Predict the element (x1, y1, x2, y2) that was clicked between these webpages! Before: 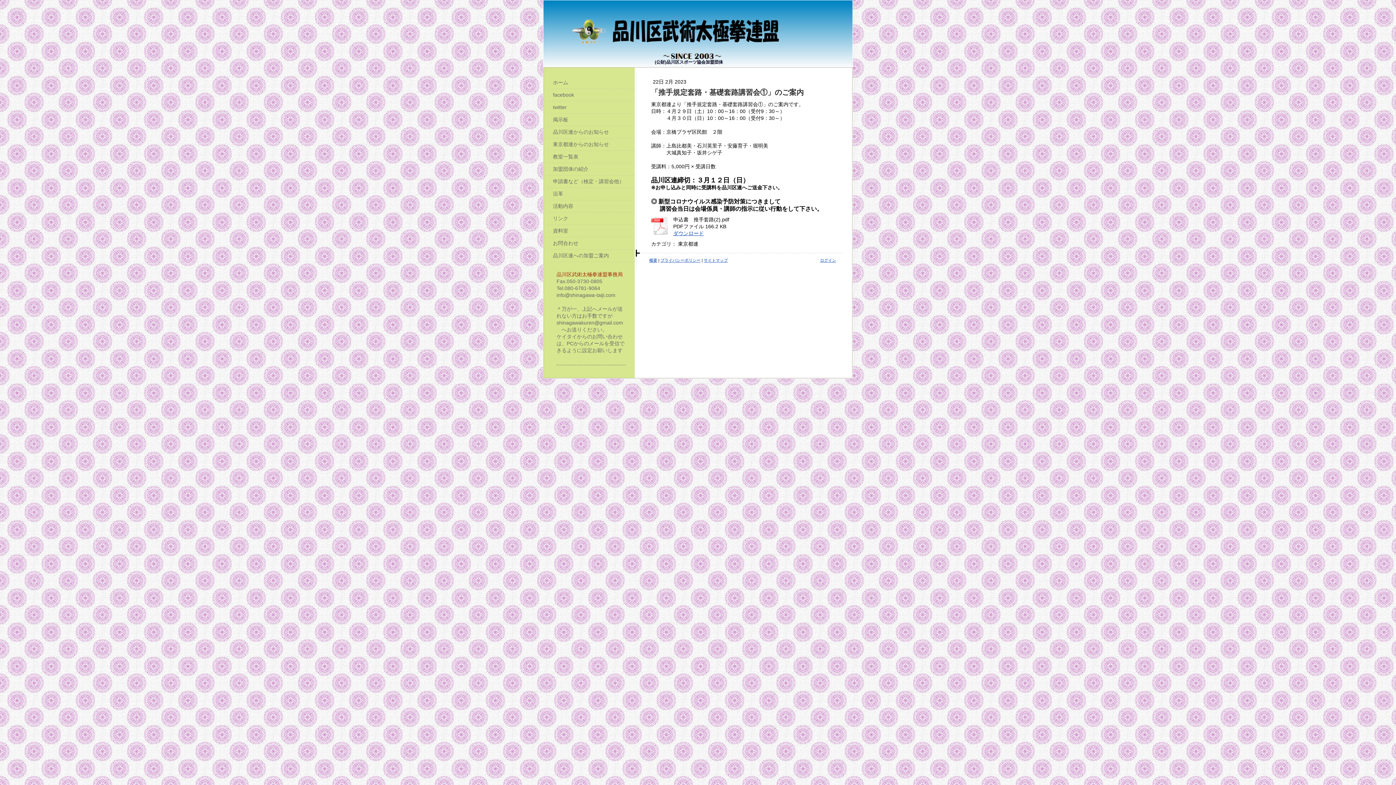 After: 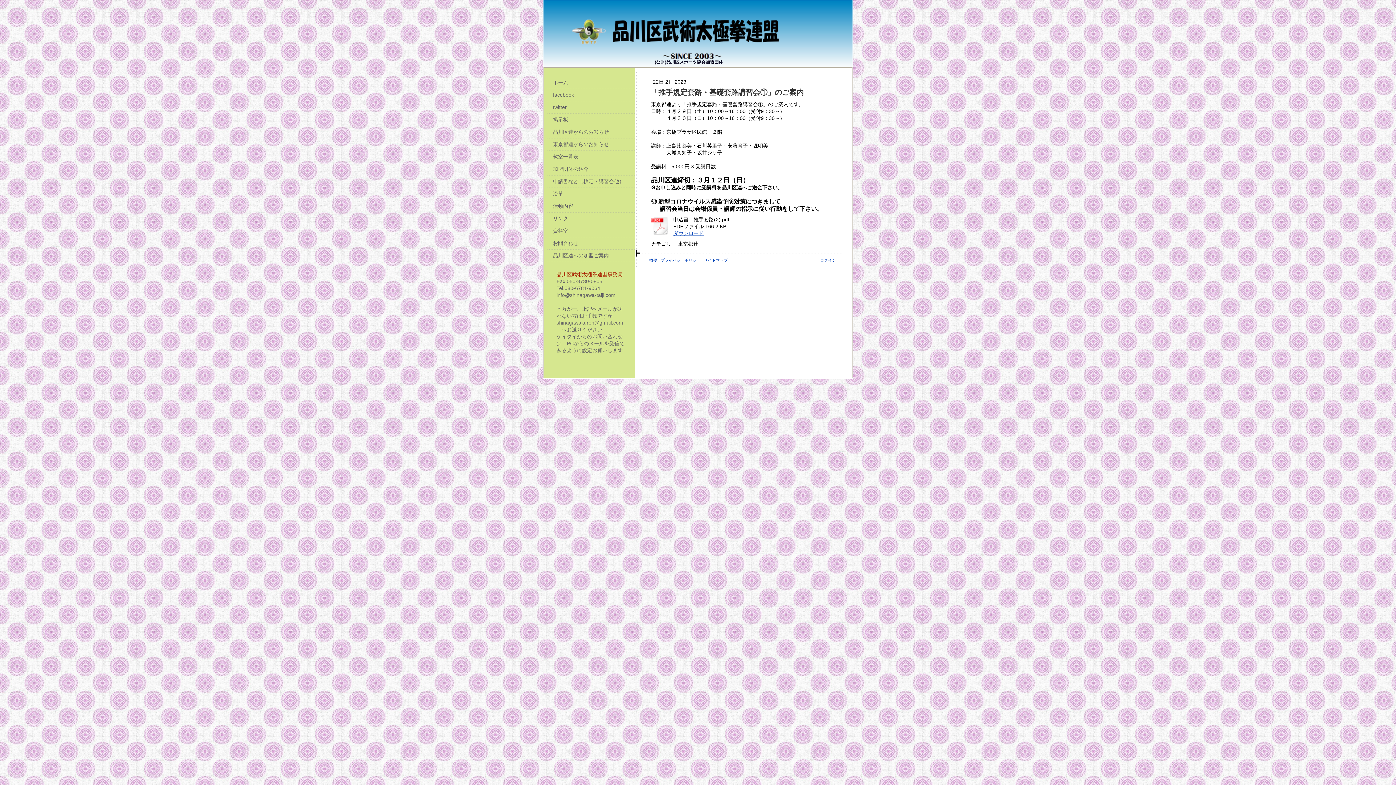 Action: bbox: (651, 216, 670, 234)